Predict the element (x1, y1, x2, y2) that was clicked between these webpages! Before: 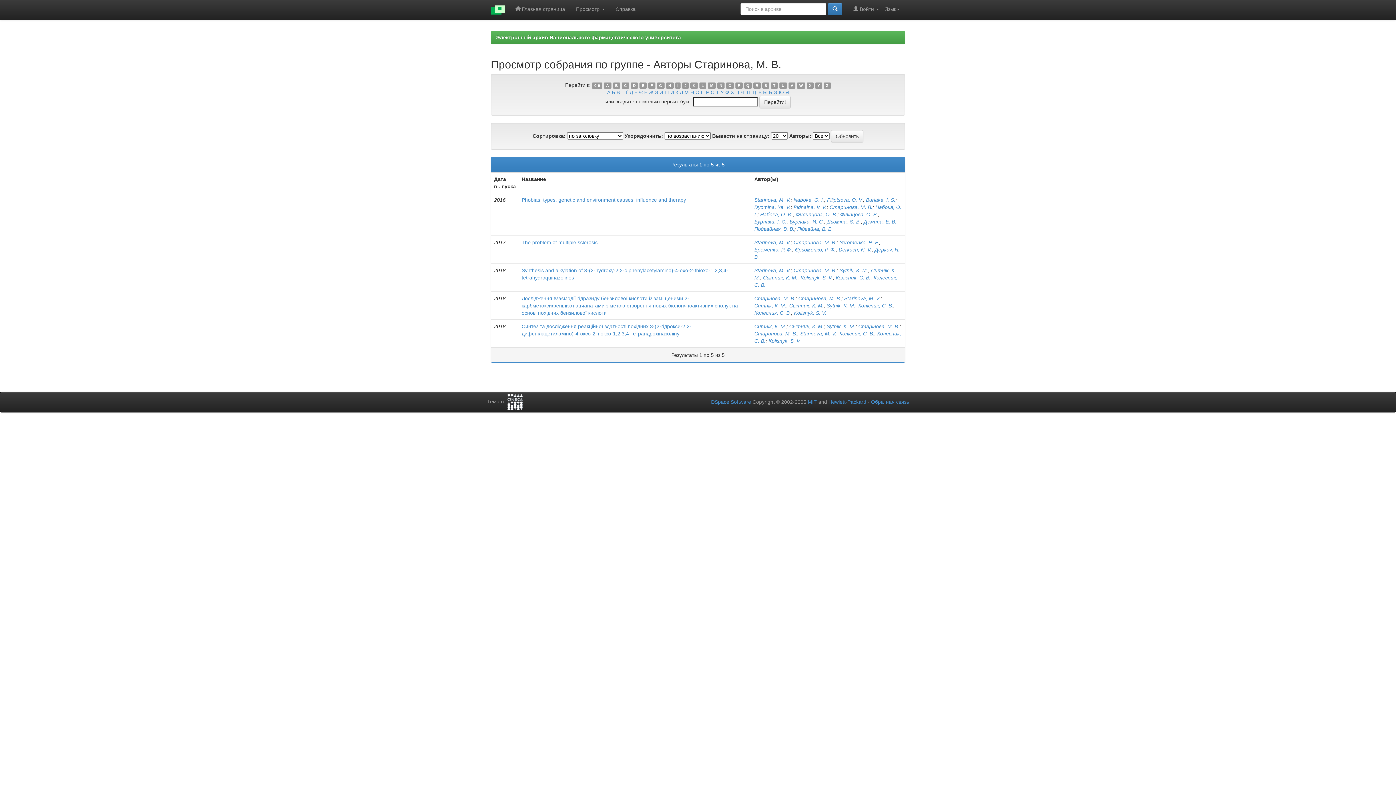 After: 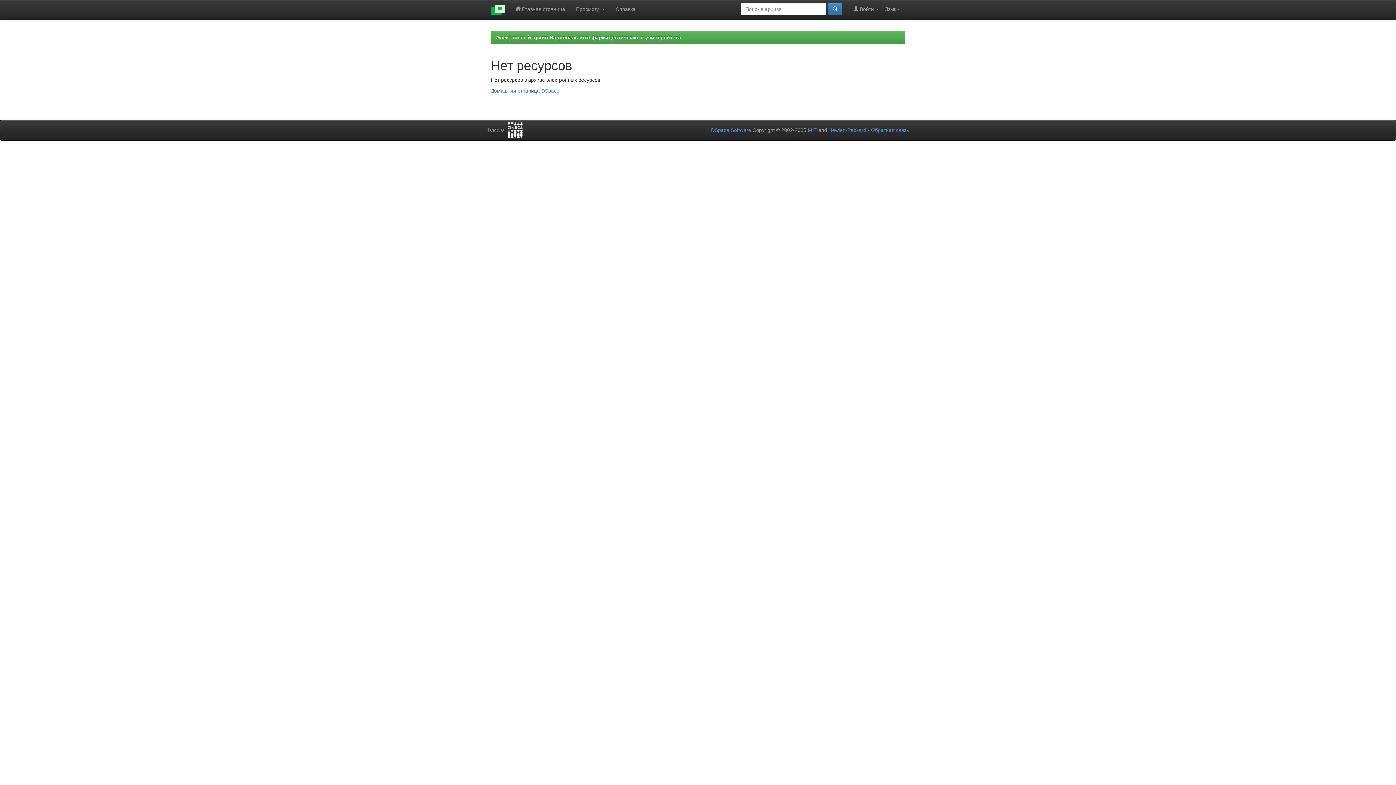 Action: label: Ф bbox: (725, 89, 729, 95)